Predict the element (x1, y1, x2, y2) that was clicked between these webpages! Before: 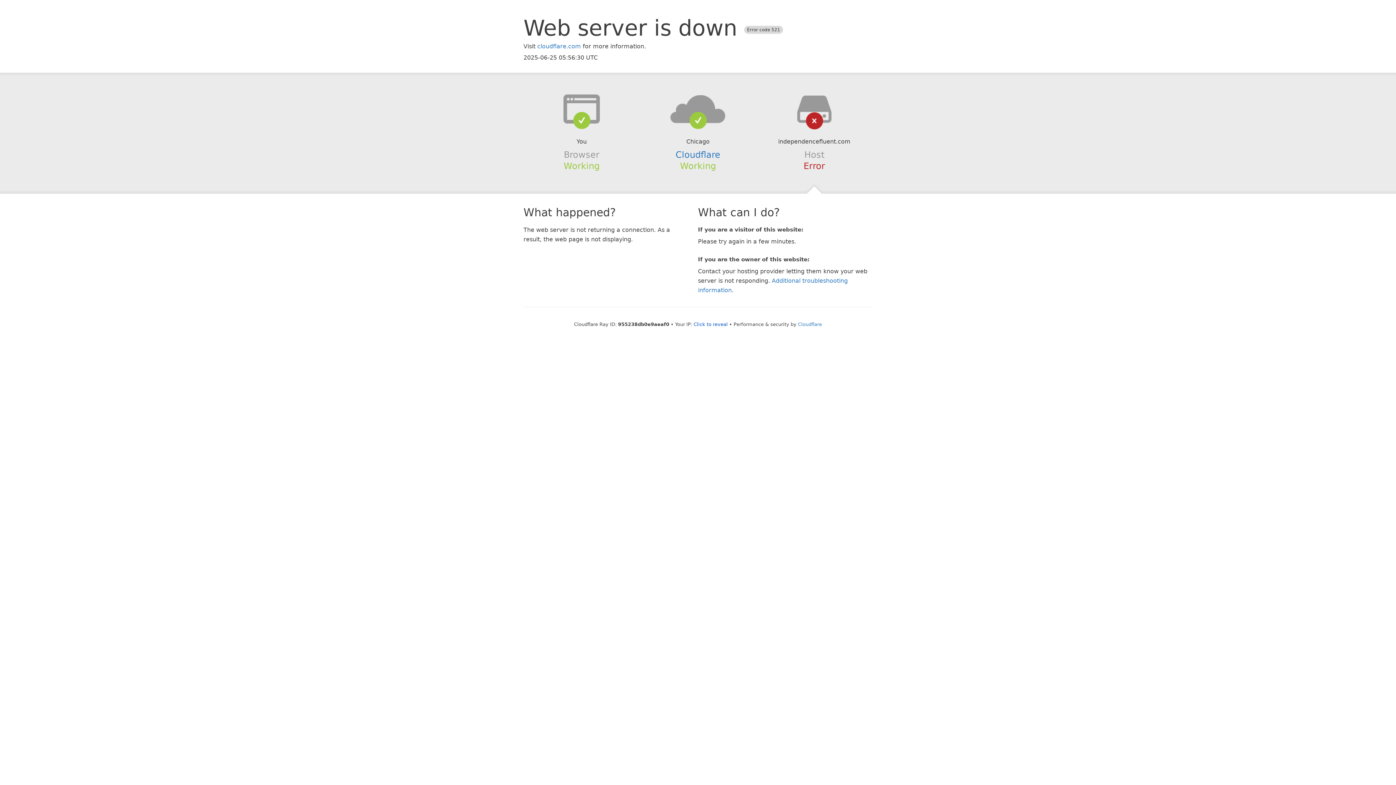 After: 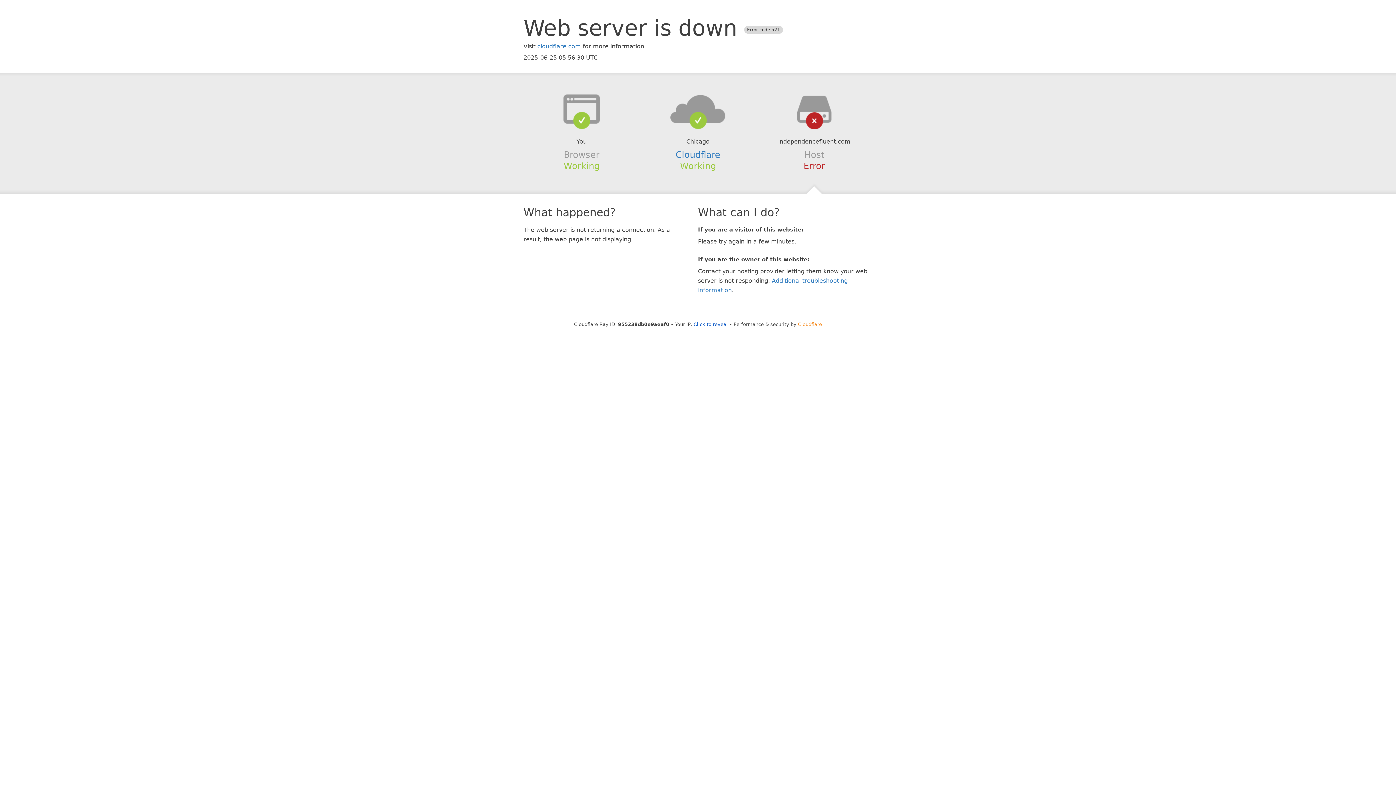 Action: label: Cloudflare bbox: (798, 321, 822, 327)